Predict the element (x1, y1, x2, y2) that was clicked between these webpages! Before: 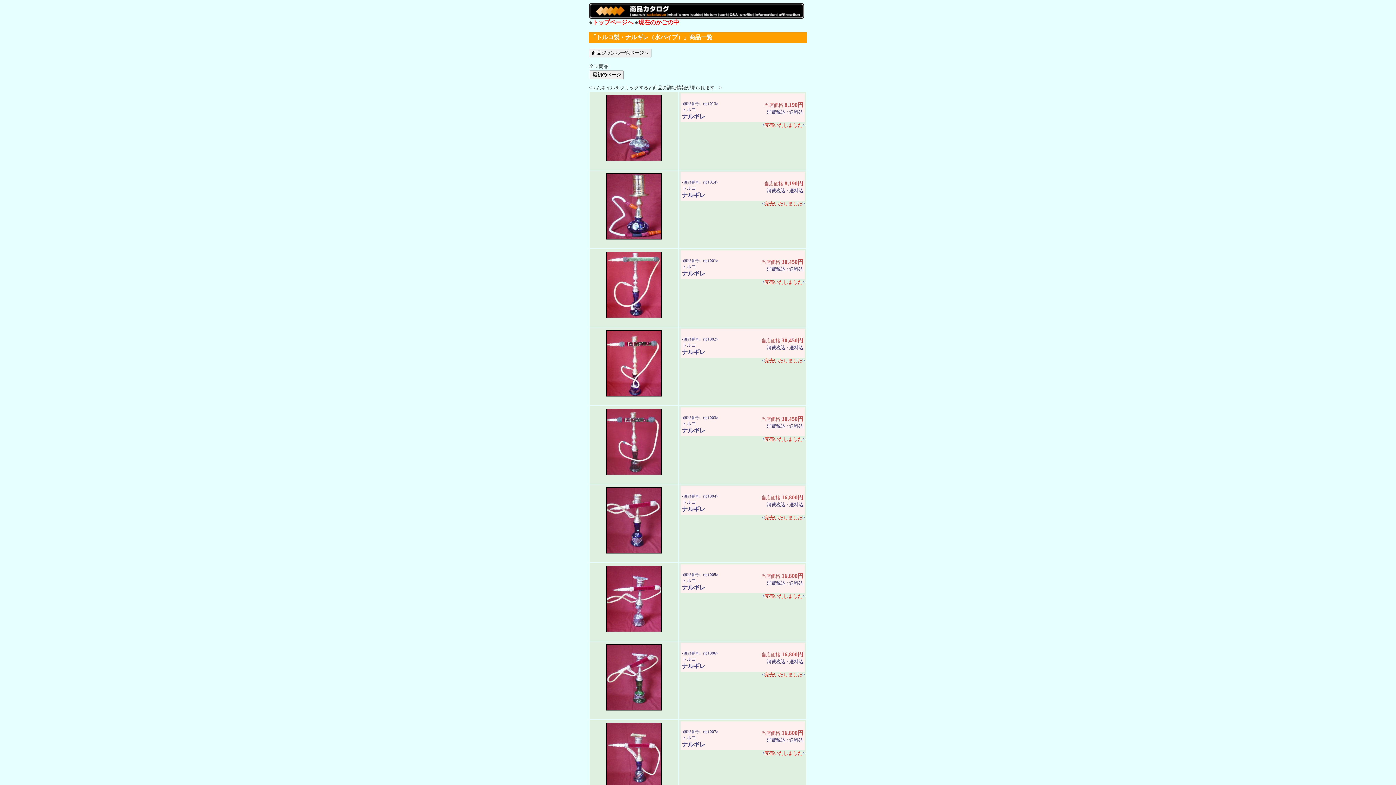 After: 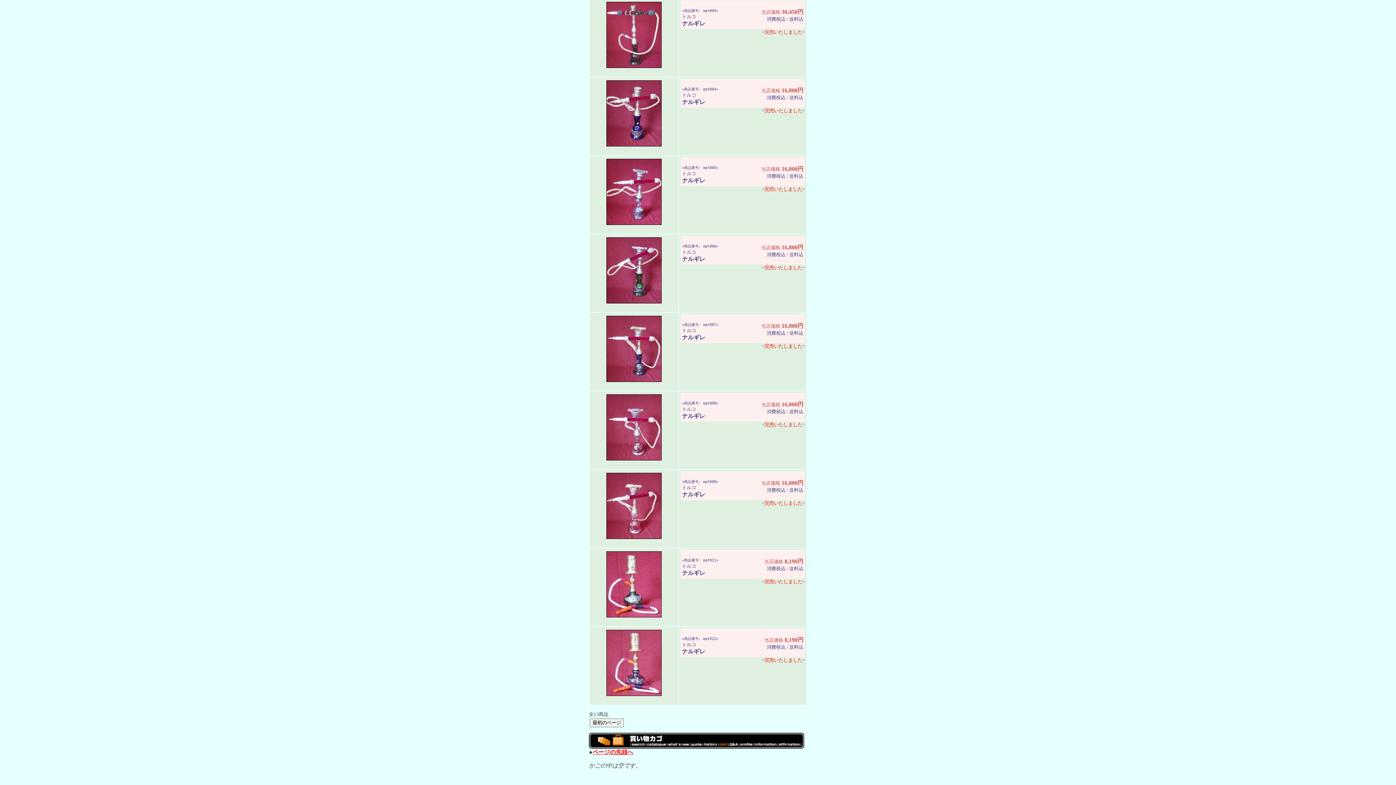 Action: bbox: (638, 19, 679, 25) label: 現在のかごの中